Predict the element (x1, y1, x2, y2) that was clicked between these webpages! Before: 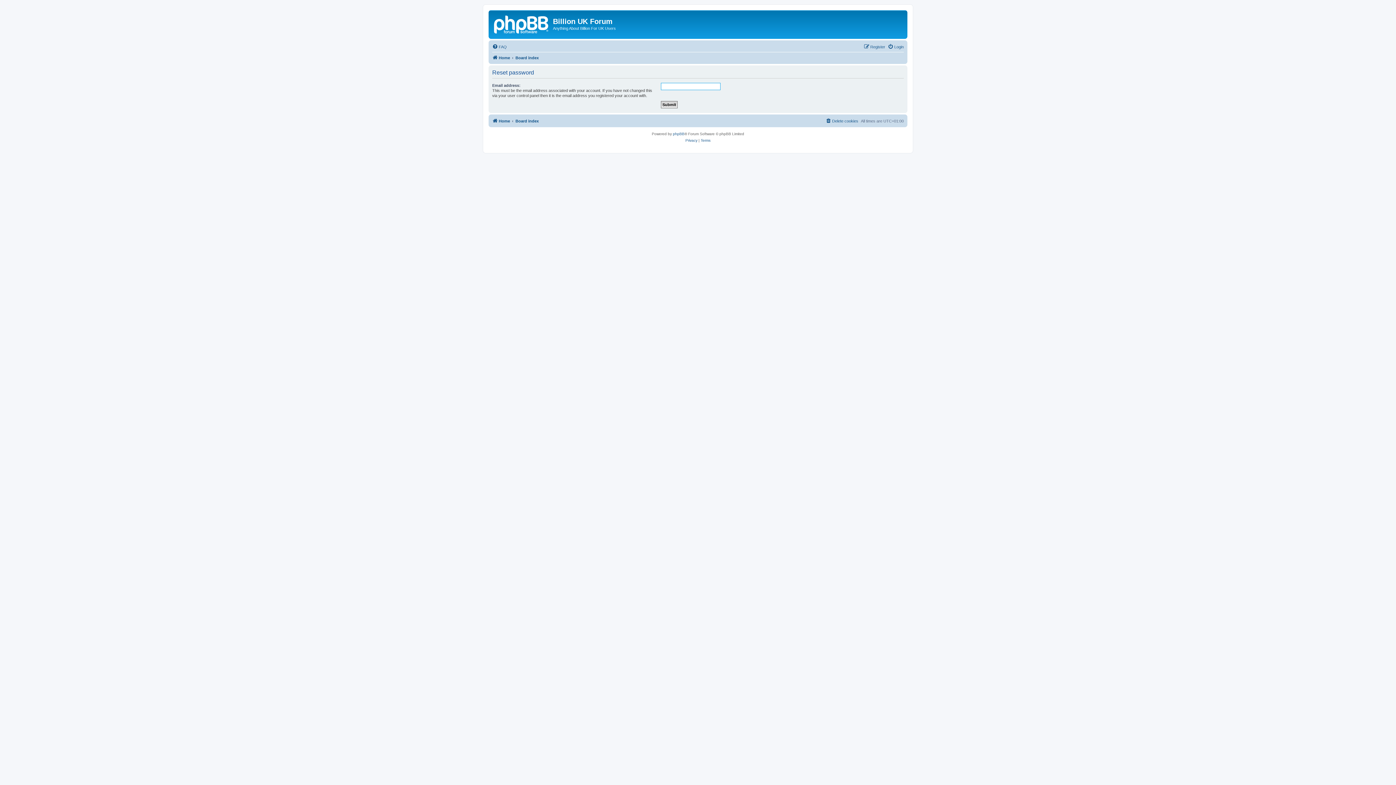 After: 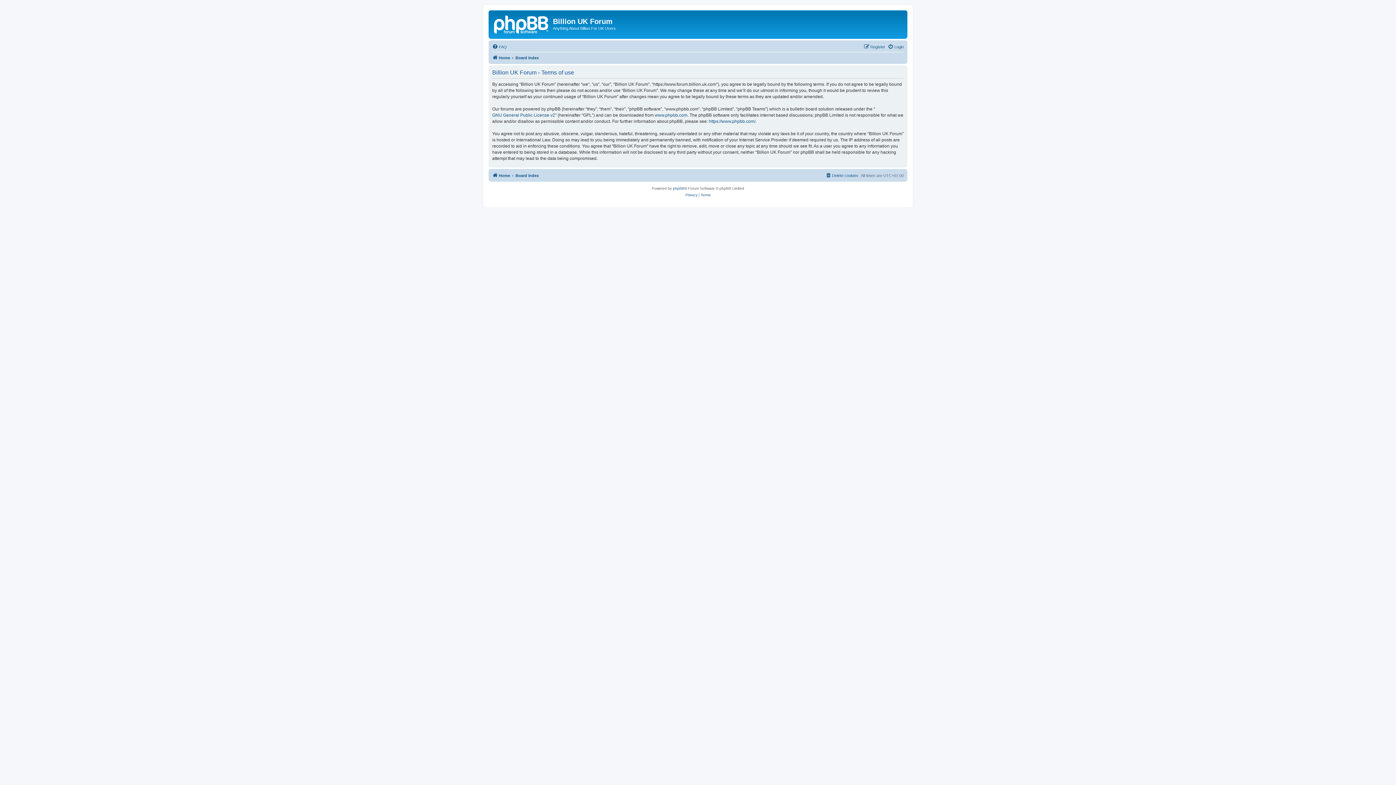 Action: label: Terms bbox: (700, 137, 710, 143)